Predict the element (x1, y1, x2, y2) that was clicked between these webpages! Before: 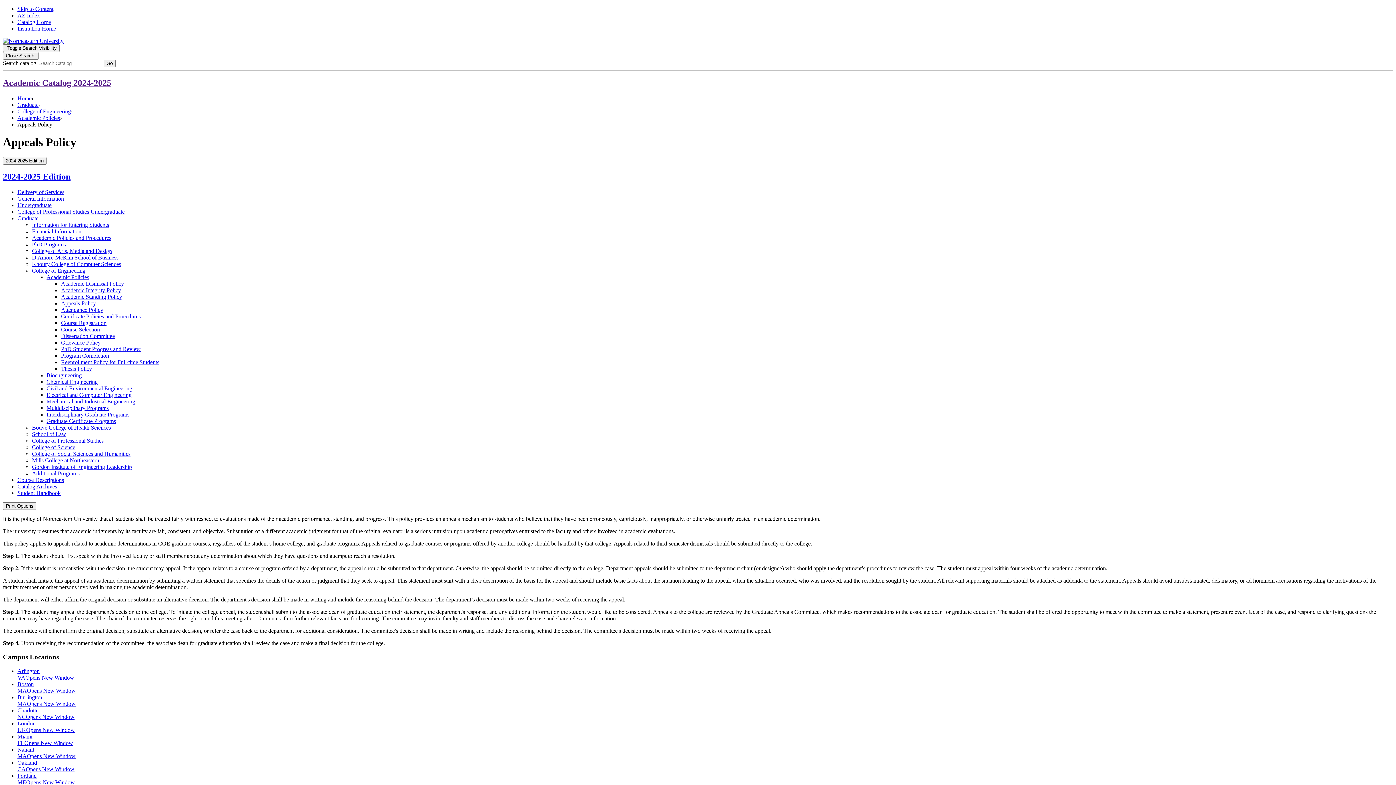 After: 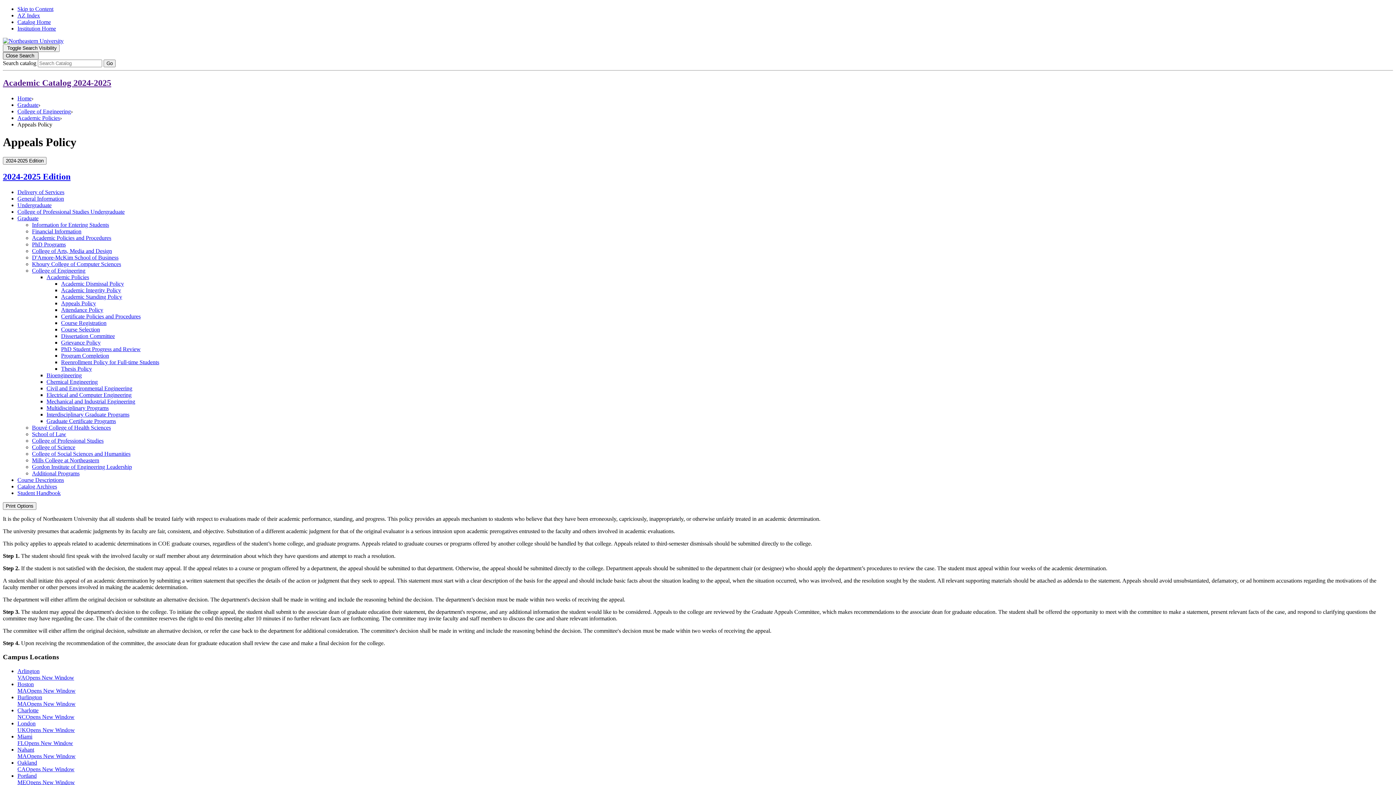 Action: bbox: (2, 52, 38, 59) label: Close Search 